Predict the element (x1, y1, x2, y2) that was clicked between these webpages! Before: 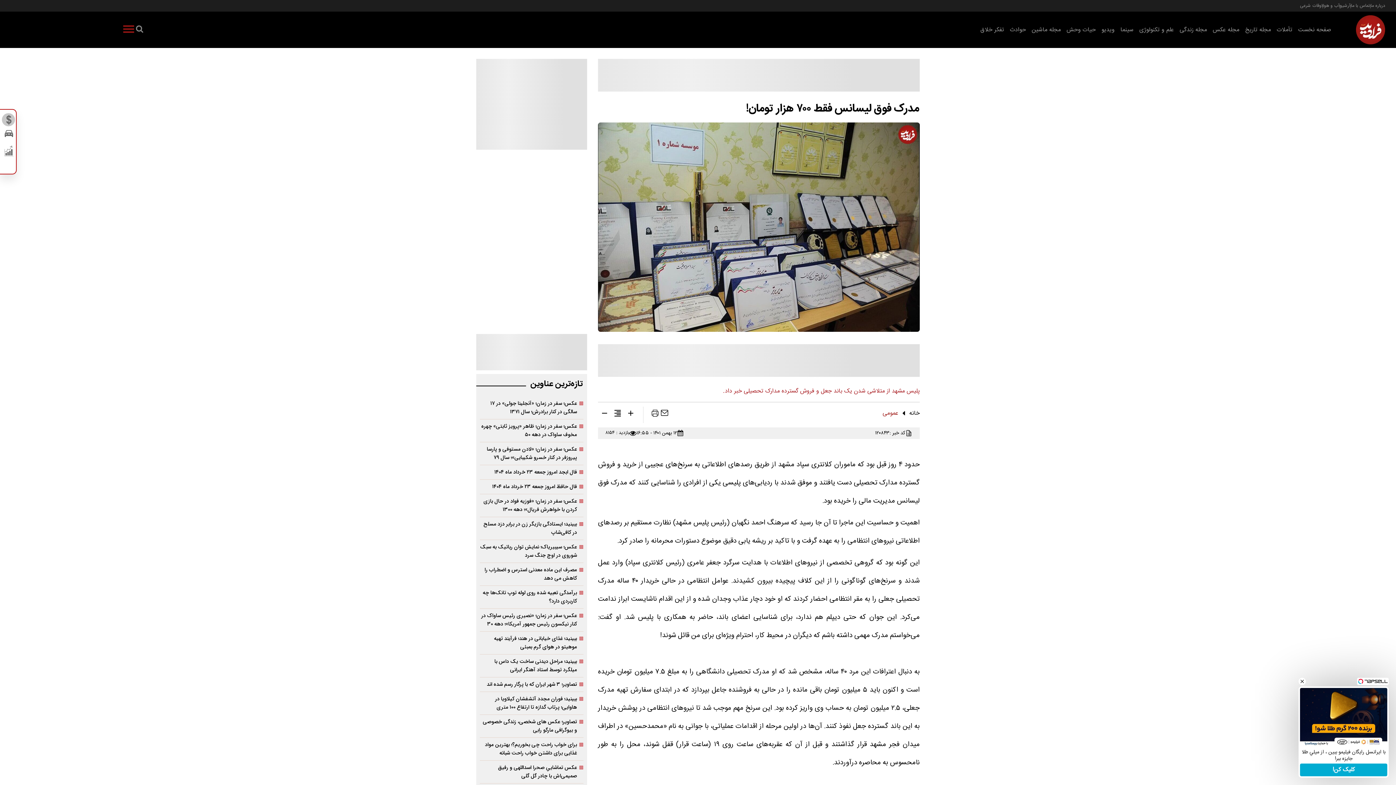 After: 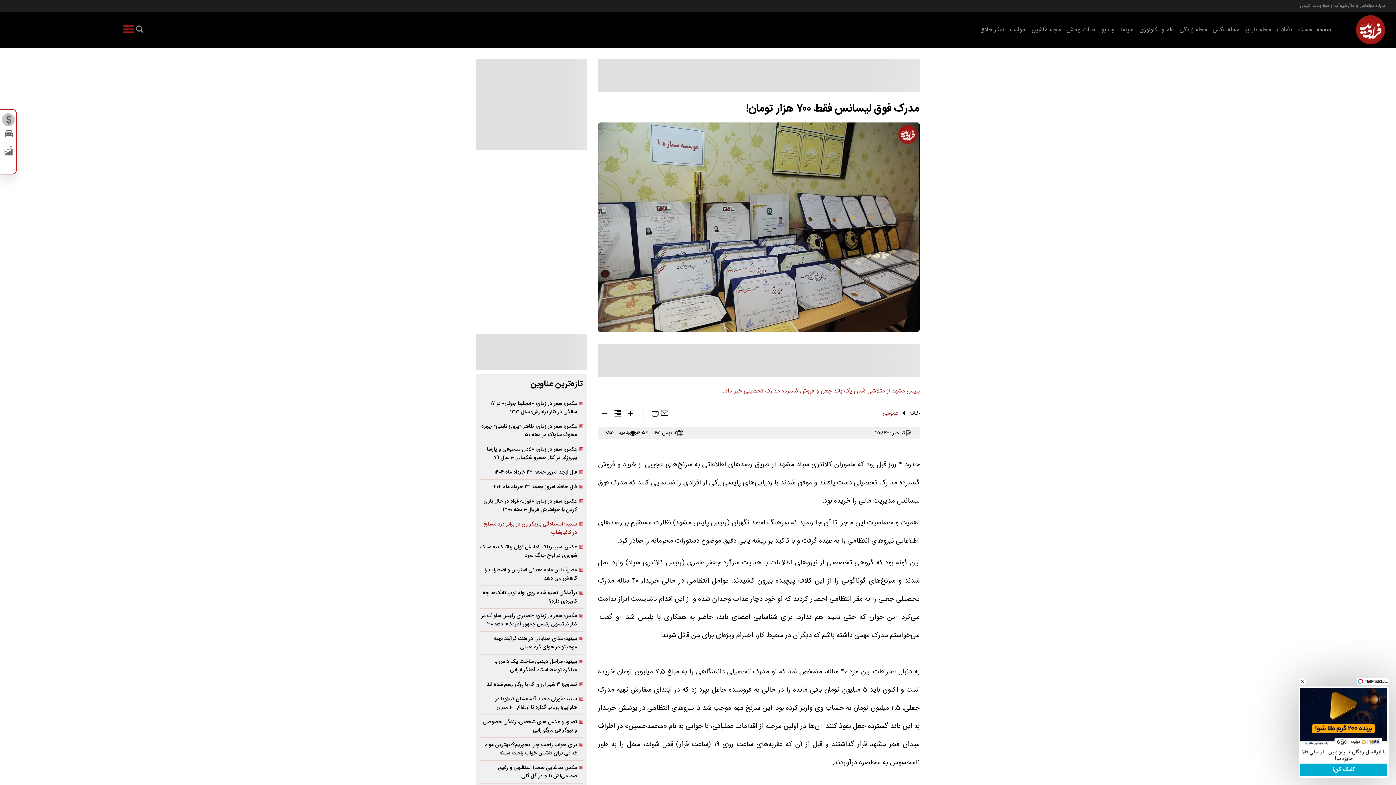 Action: bbox: (480, 520, 583, 537) label: ببینید؛ ایستادگی بازیگر زن در برابر دزد مسلح در کافی‌شاپ